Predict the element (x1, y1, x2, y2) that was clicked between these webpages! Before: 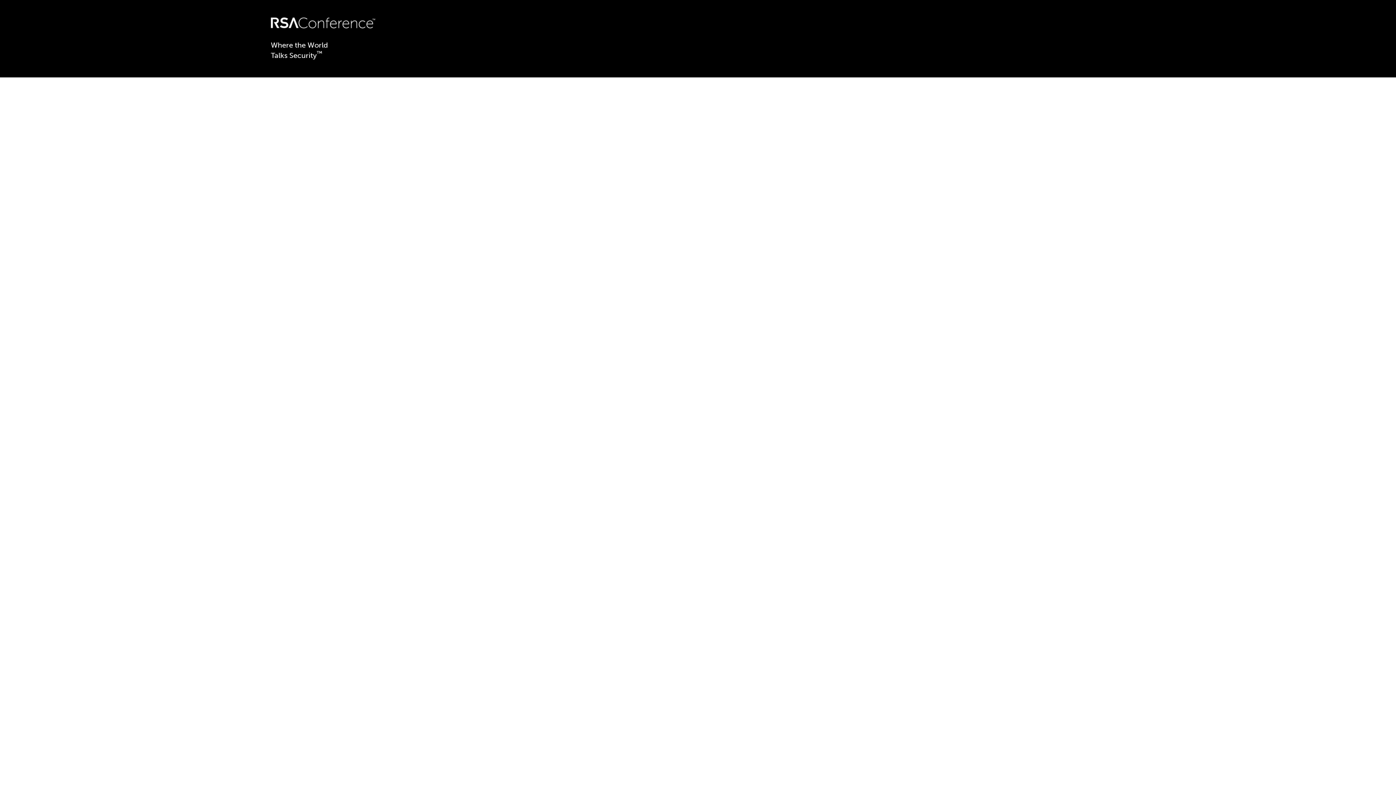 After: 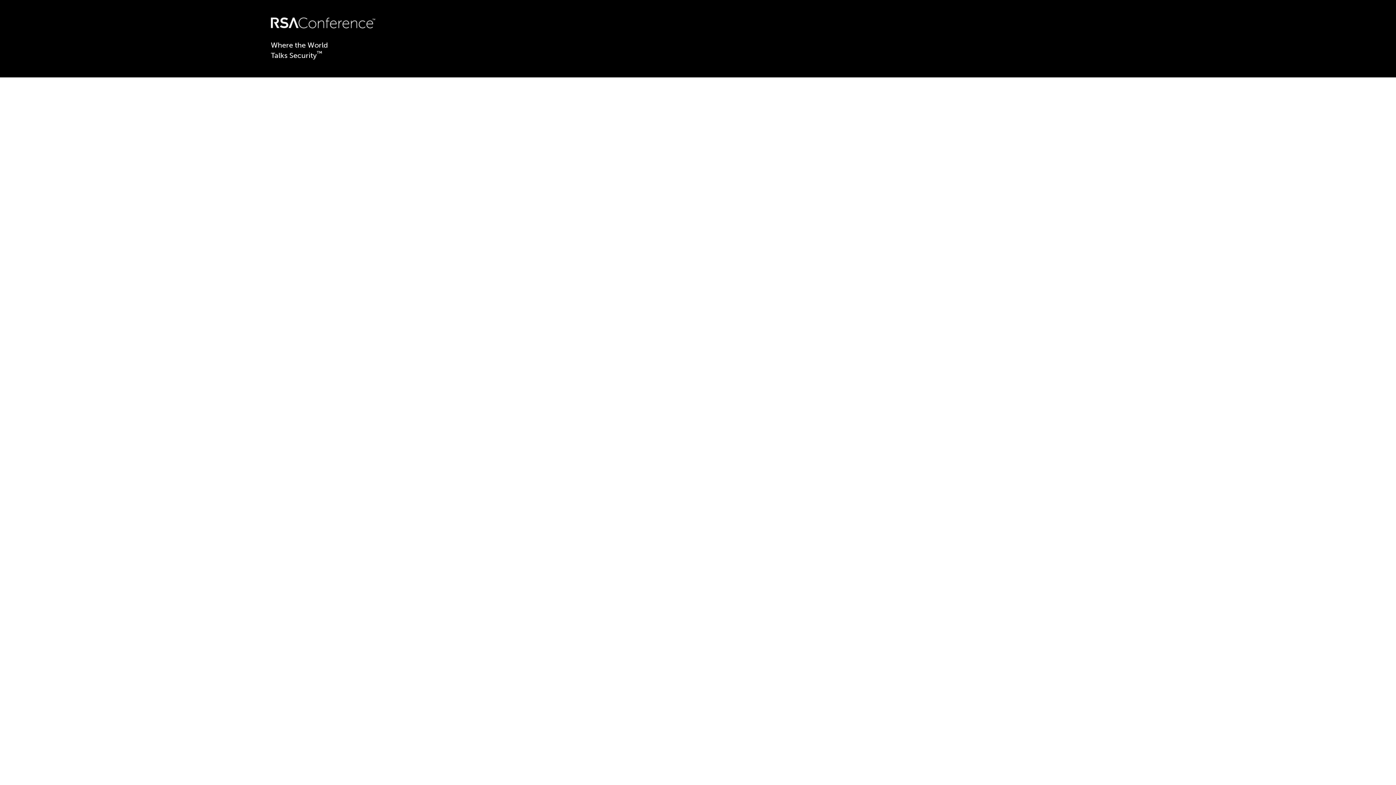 Action: bbox: (270, 22, 375, 29)